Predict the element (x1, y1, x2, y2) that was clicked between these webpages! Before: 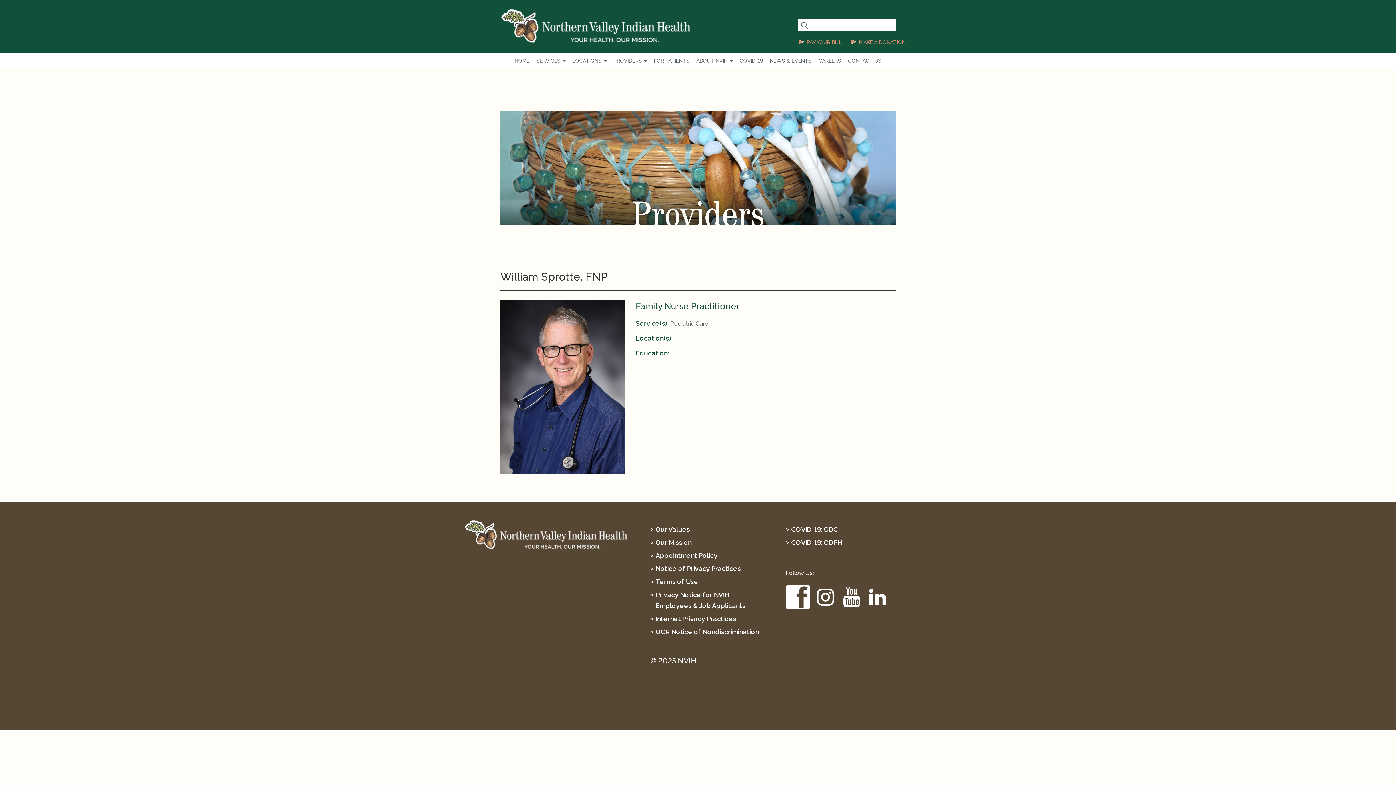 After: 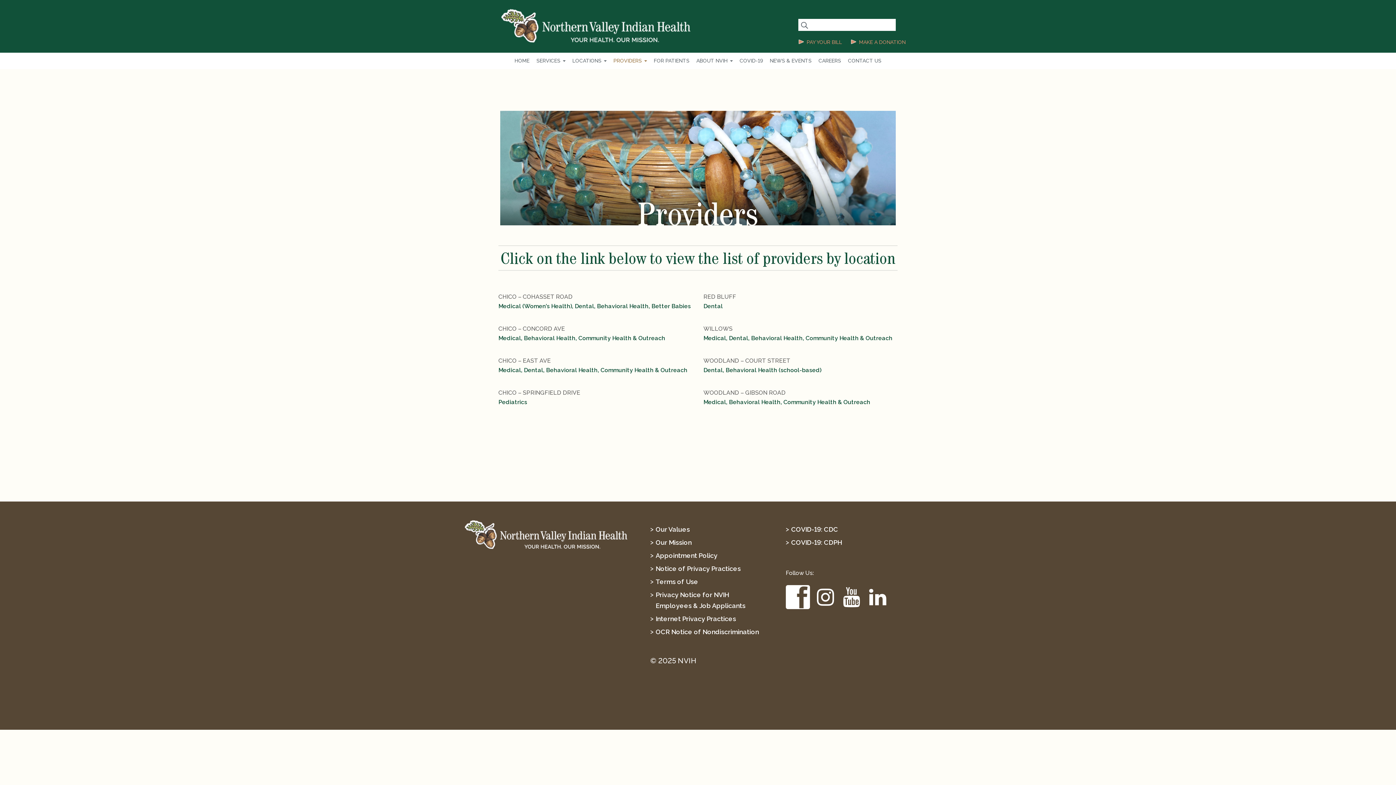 Action: bbox: (613, 52, 647, 69) label: PROVIDERS 